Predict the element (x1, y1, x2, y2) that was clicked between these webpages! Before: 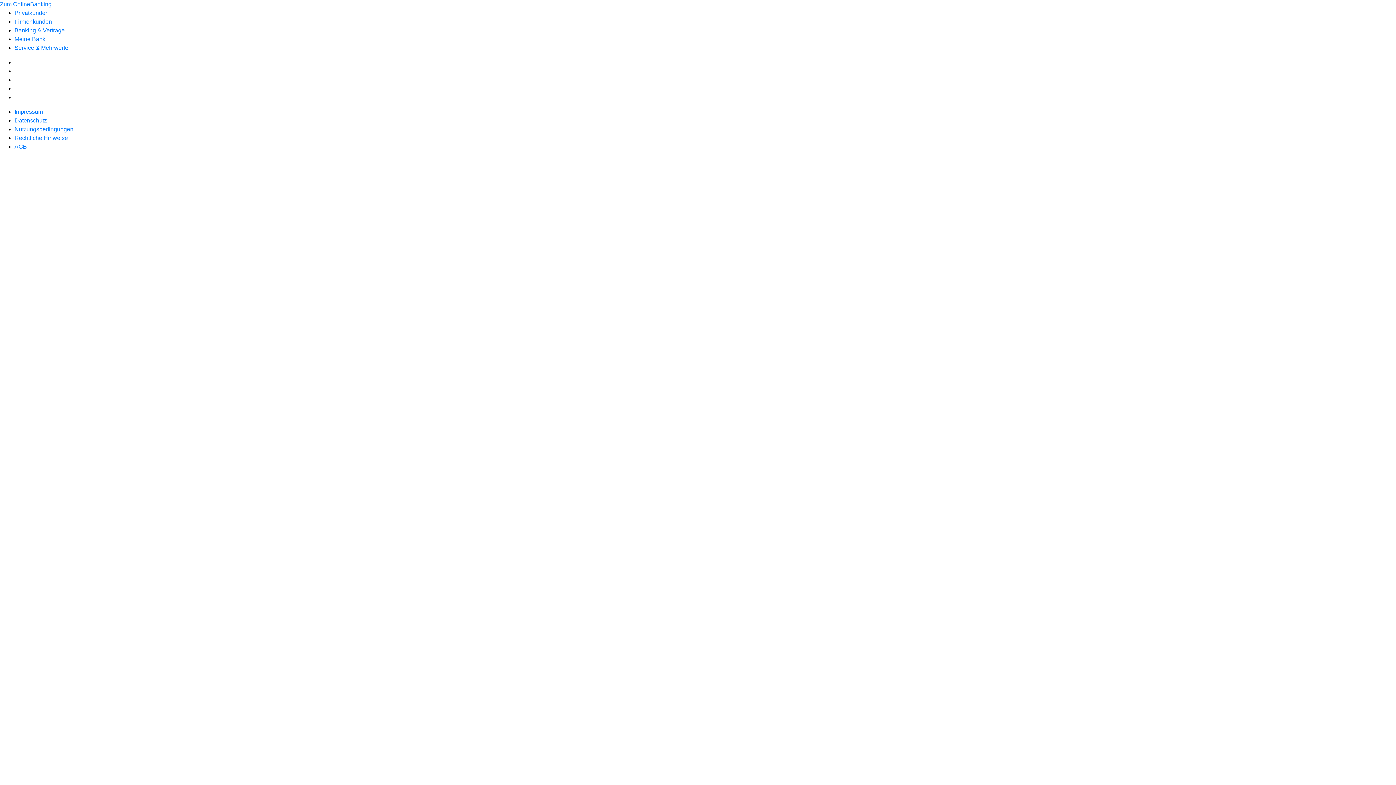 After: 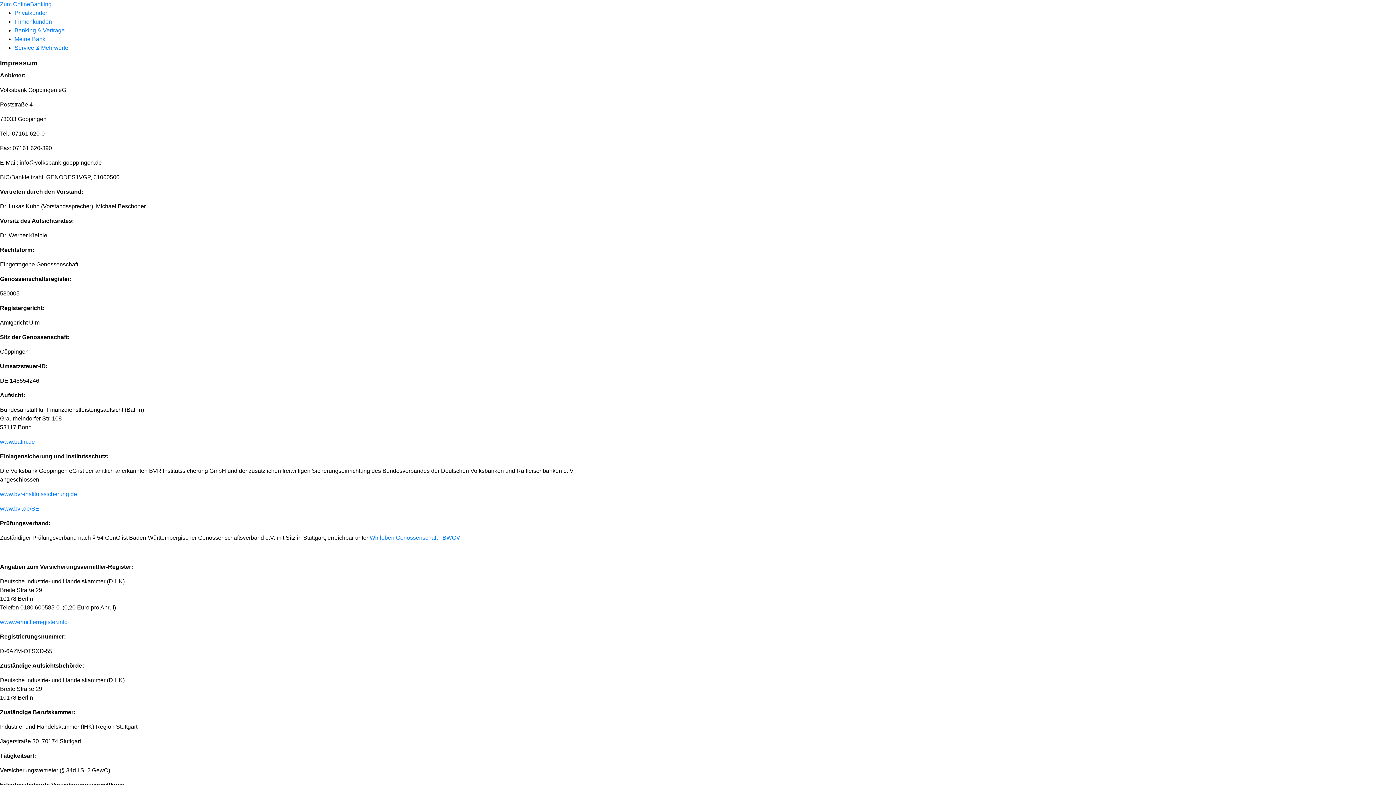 Action: label: Impressum bbox: (14, 108, 42, 114)